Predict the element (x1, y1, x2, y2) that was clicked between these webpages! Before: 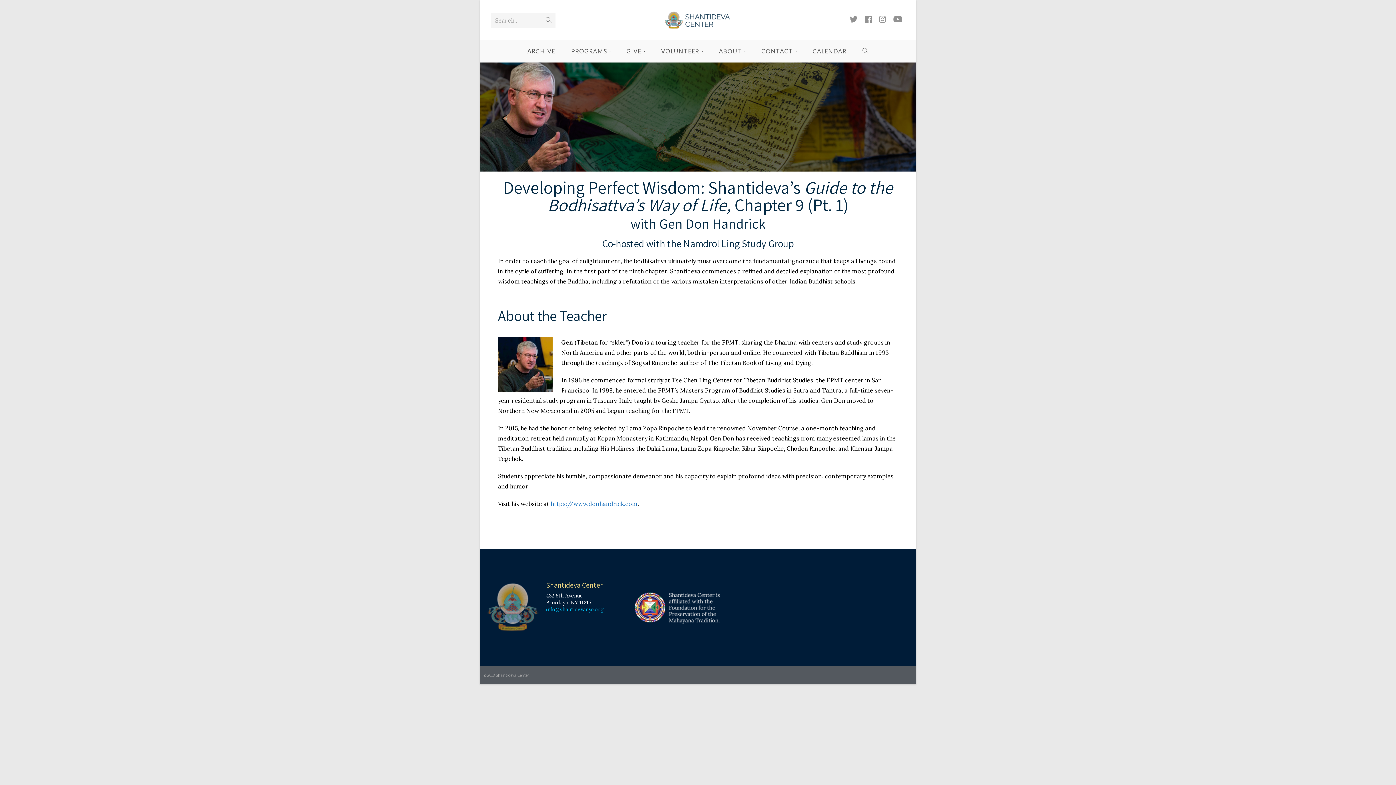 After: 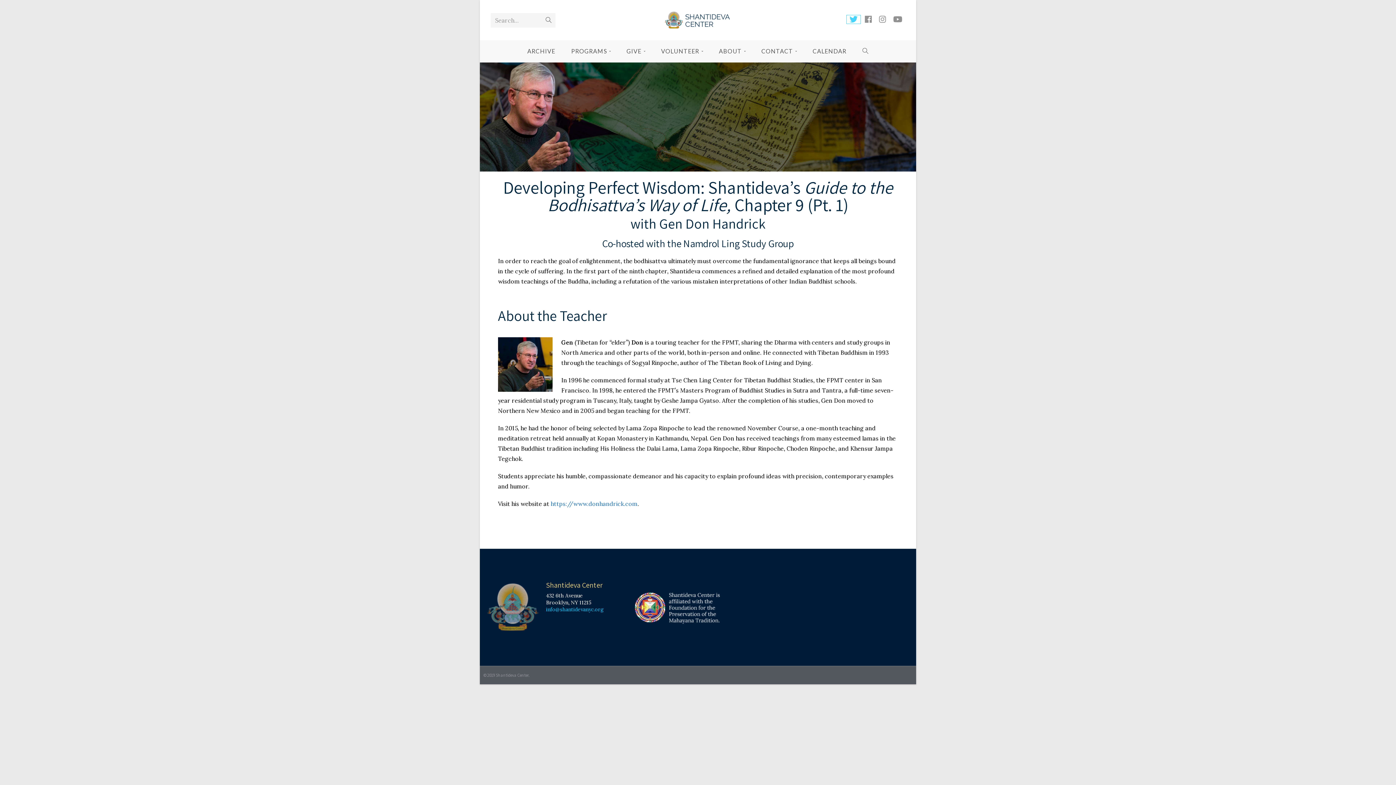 Action: label: X (opens in a new tab) bbox: (846, 15, 860, 23)